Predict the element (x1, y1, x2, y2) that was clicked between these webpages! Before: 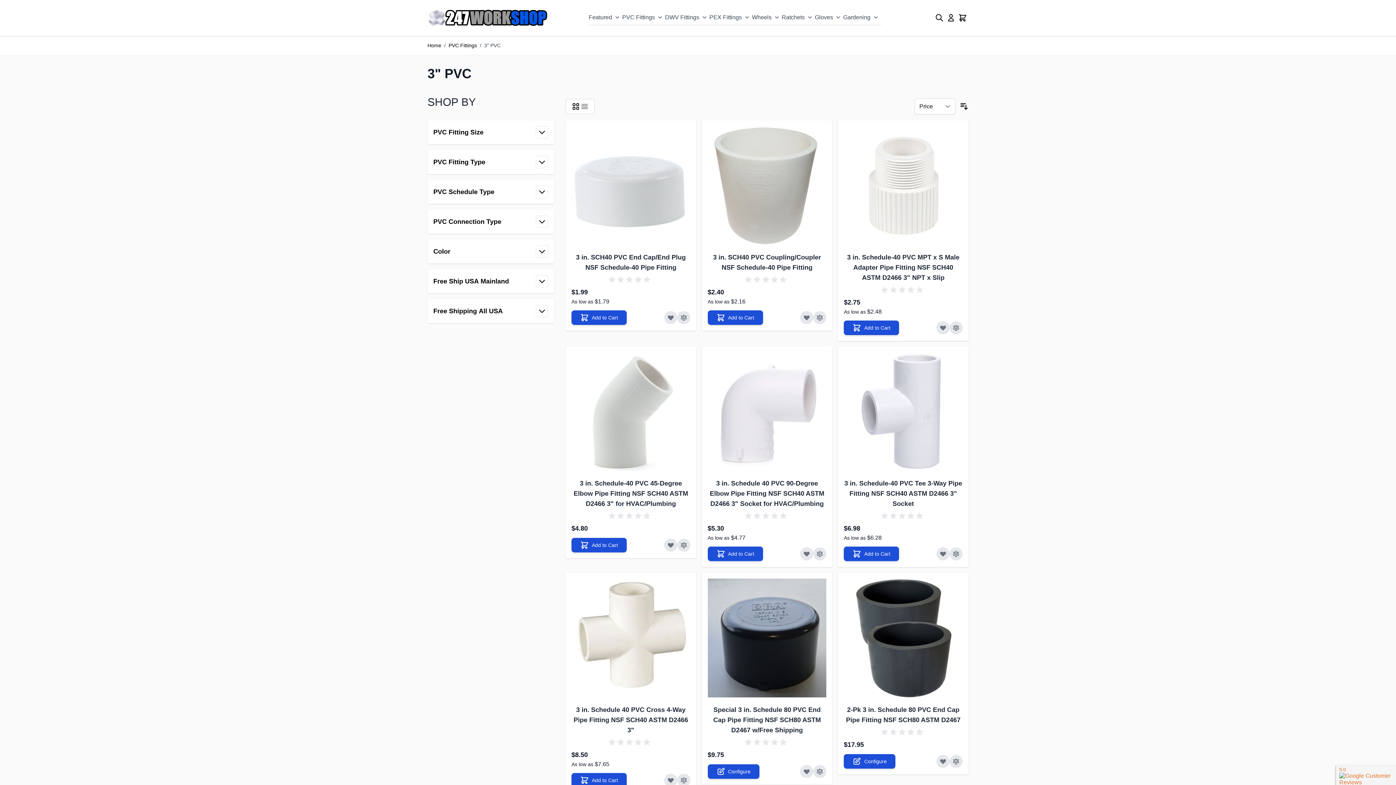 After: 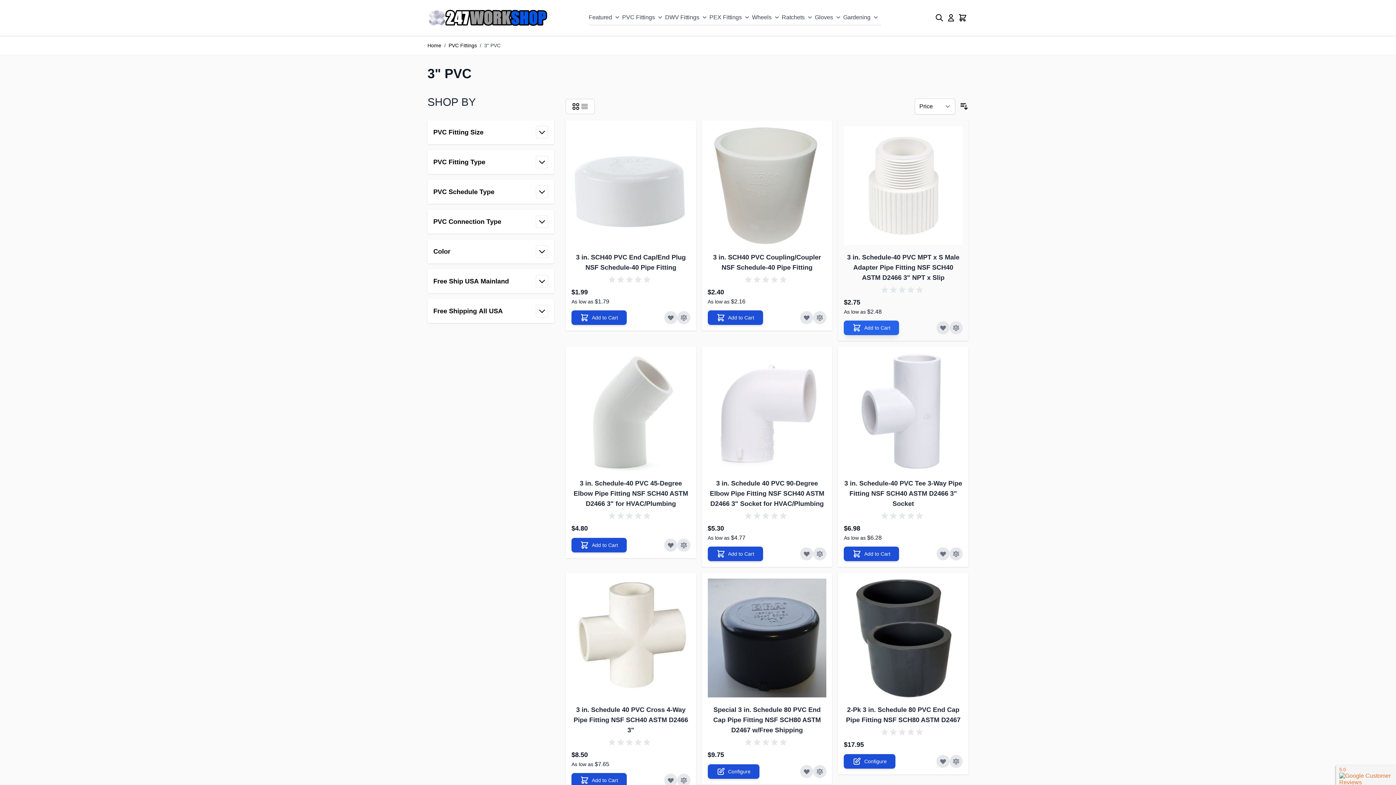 Action: bbox: (844, 320, 899, 335) label: Add to Cart 3 in. Schedule-40 PVC MPT x S Male Adapter Pipe Fitting NSF SCH40 ASTM D2466 3&quot; NPT x Slip